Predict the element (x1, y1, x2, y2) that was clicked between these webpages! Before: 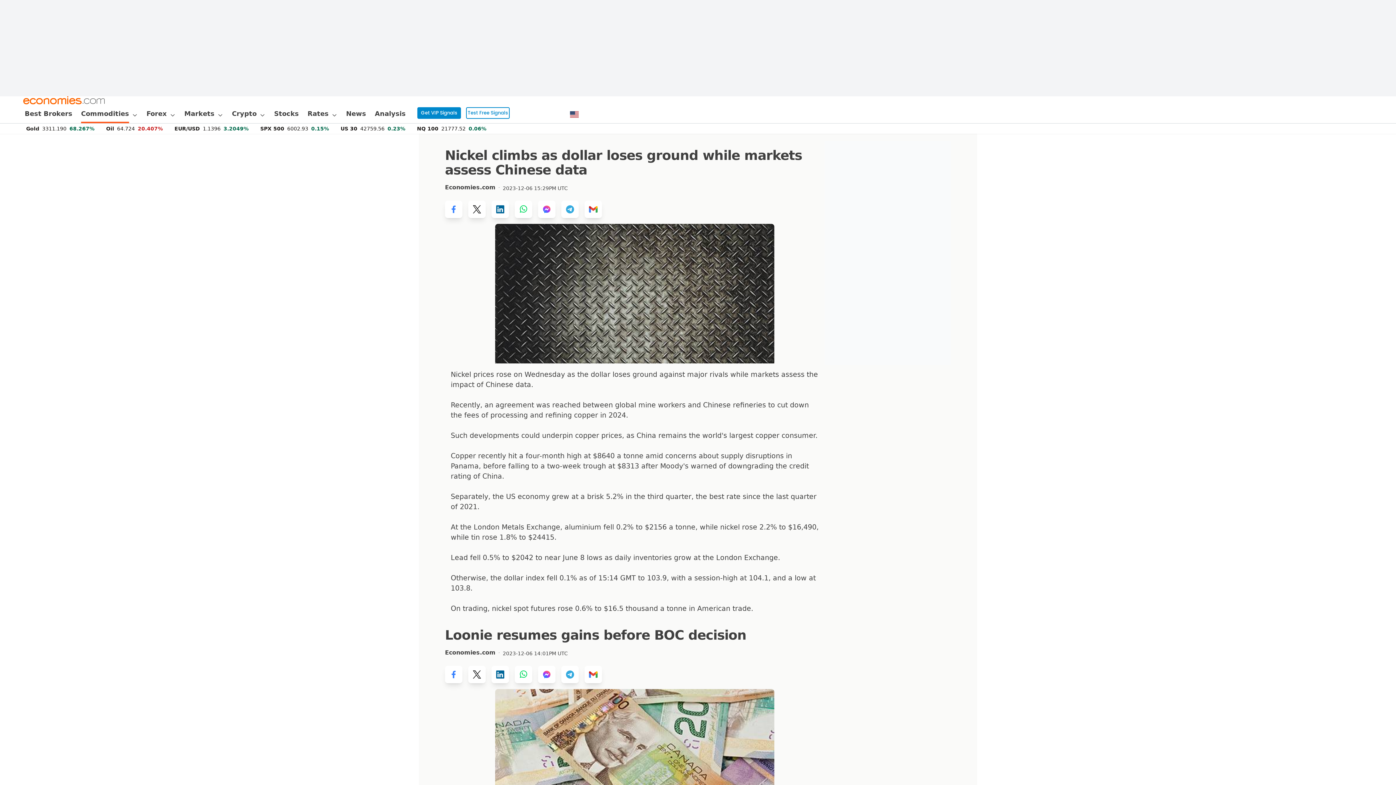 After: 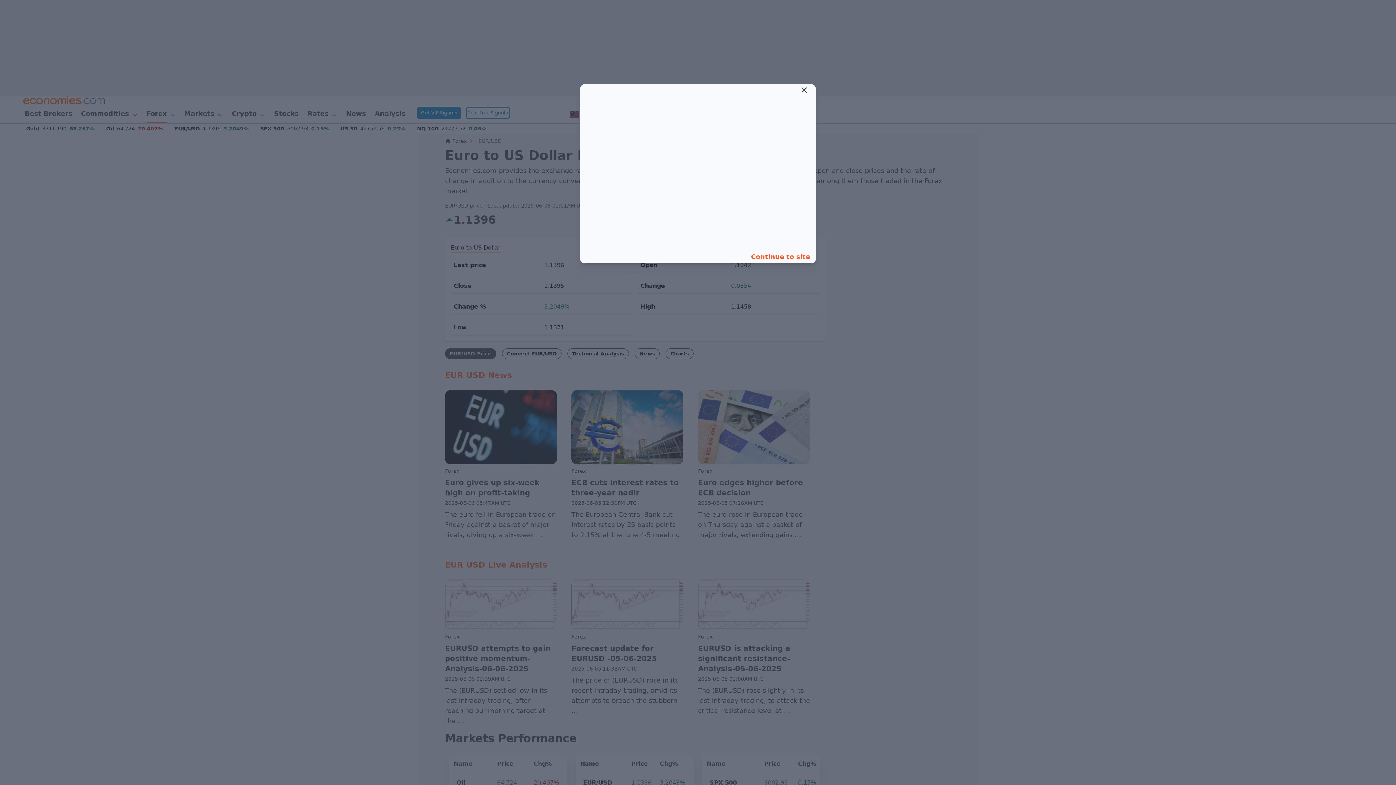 Action: label: EUR/USD bbox: (174, 125, 200, 131)